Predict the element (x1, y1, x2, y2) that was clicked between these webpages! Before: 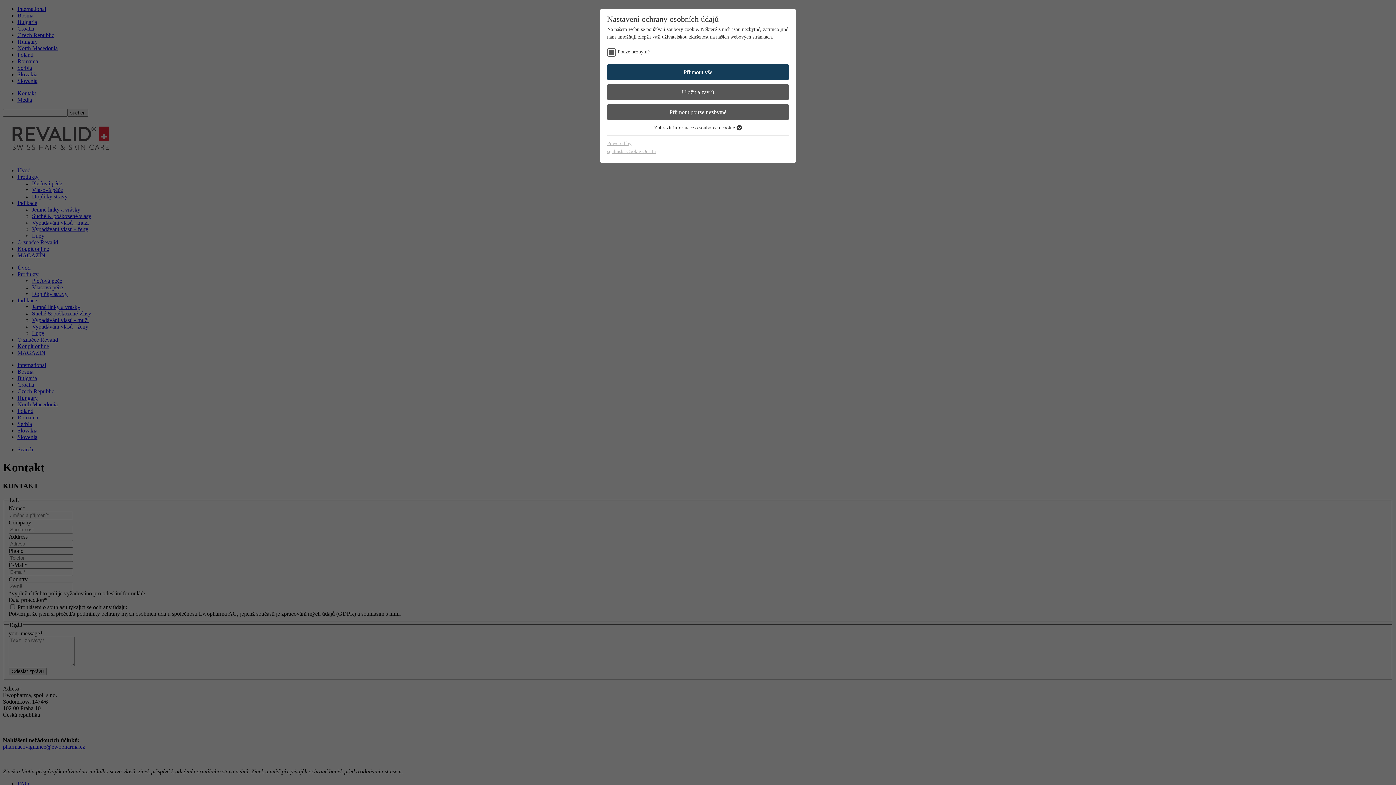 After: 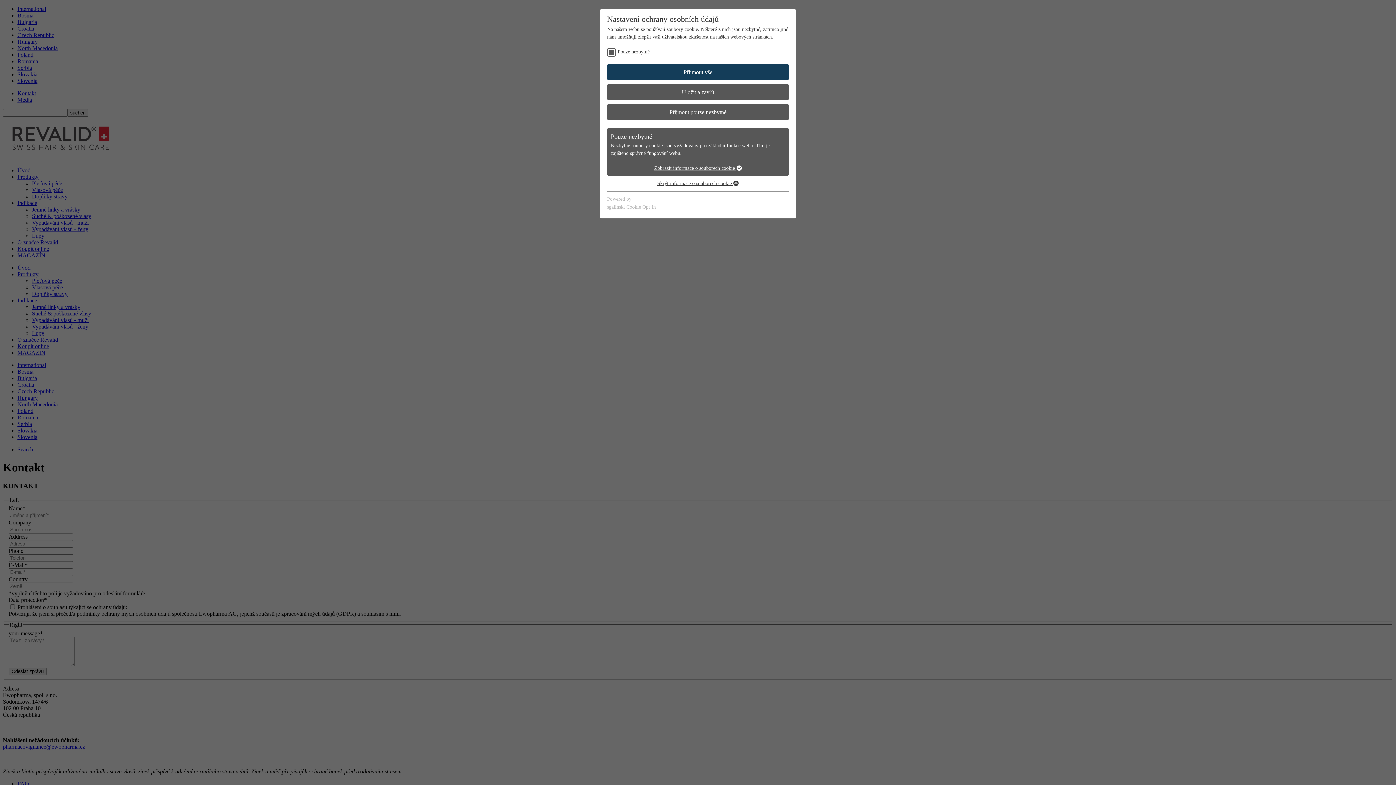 Action: bbox: (654, 125, 742, 130) label: Zobrazit informace o souborech cookie 